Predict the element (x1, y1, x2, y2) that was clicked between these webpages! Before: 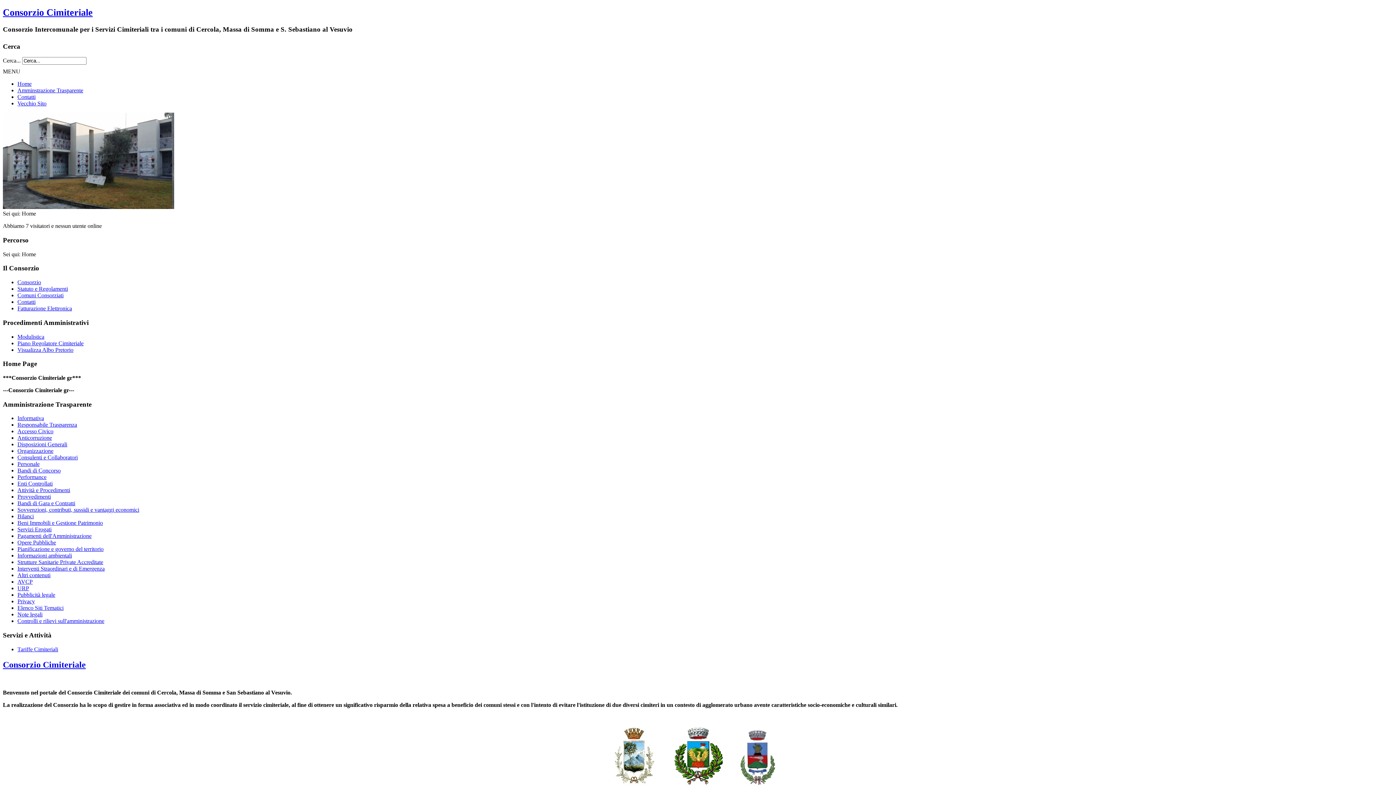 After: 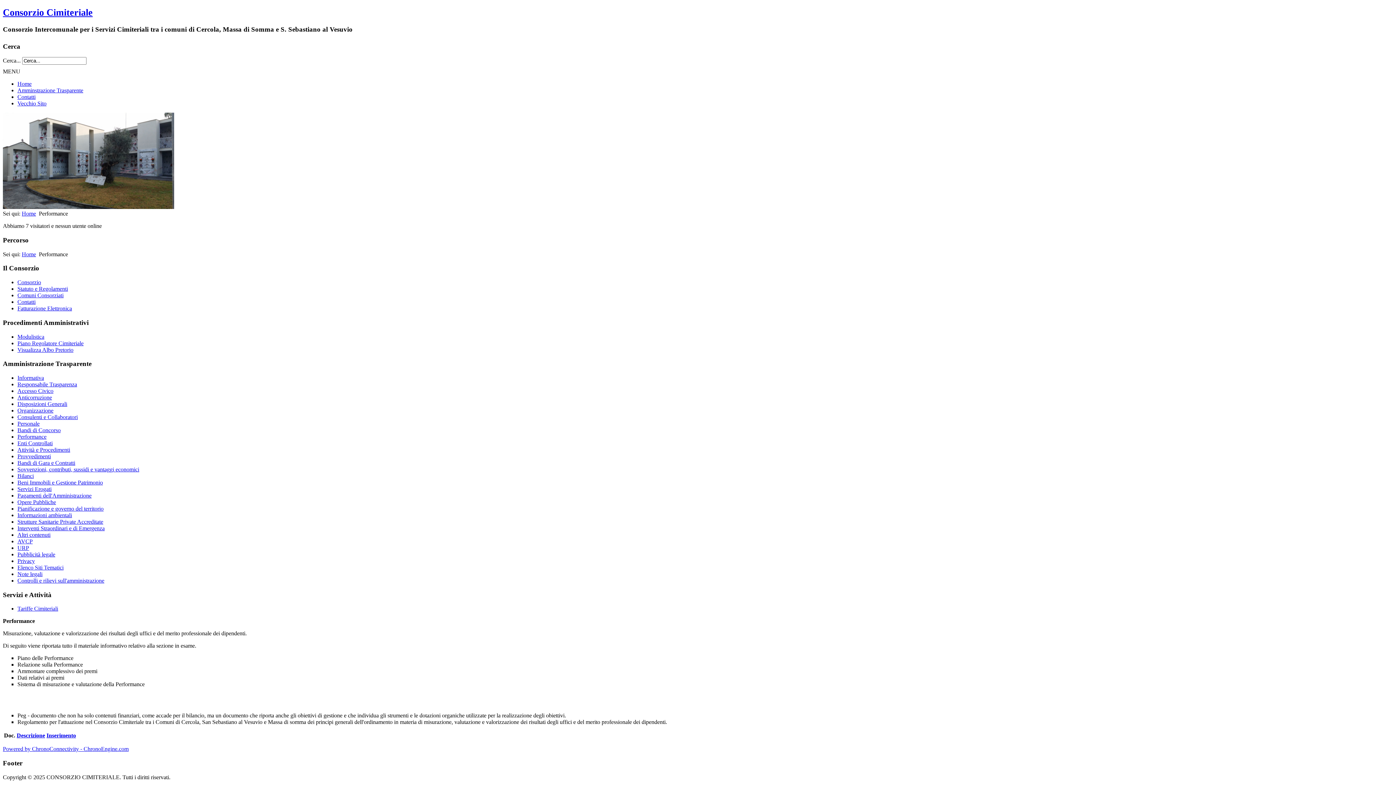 Action: label: Performance bbox: (17, 474, 46, 480)